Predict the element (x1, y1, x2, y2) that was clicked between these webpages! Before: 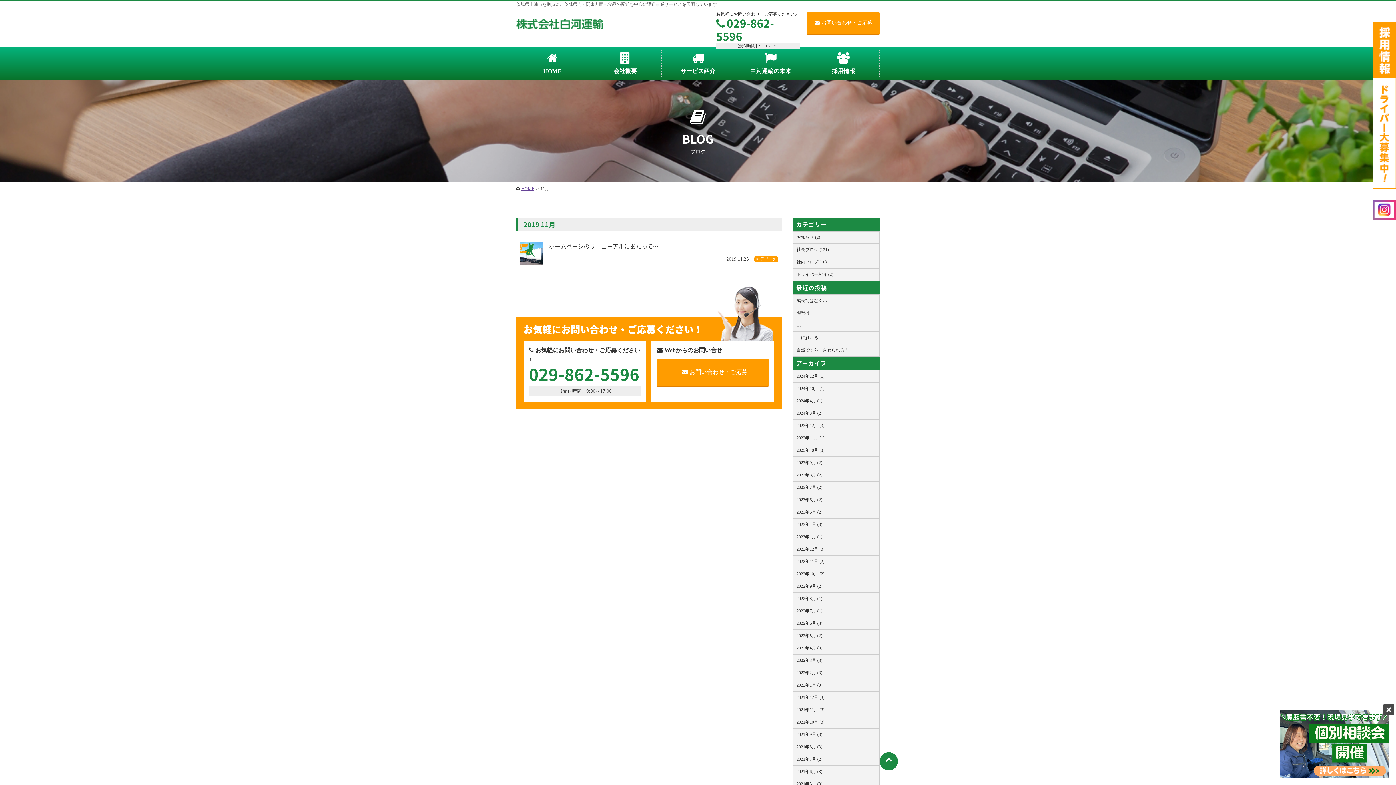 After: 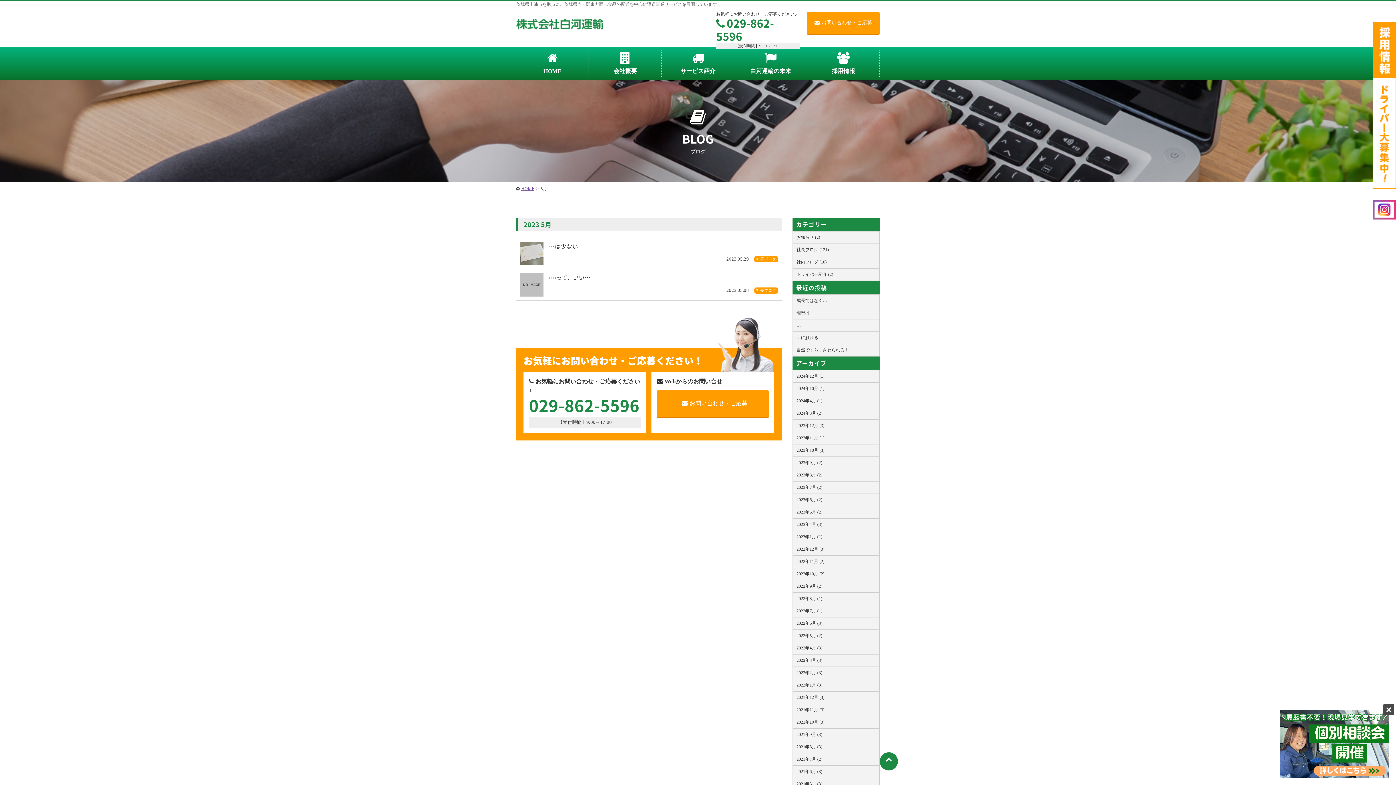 Action: bbox: (793, 506, 879, 518) label: 2023年5月 (2)